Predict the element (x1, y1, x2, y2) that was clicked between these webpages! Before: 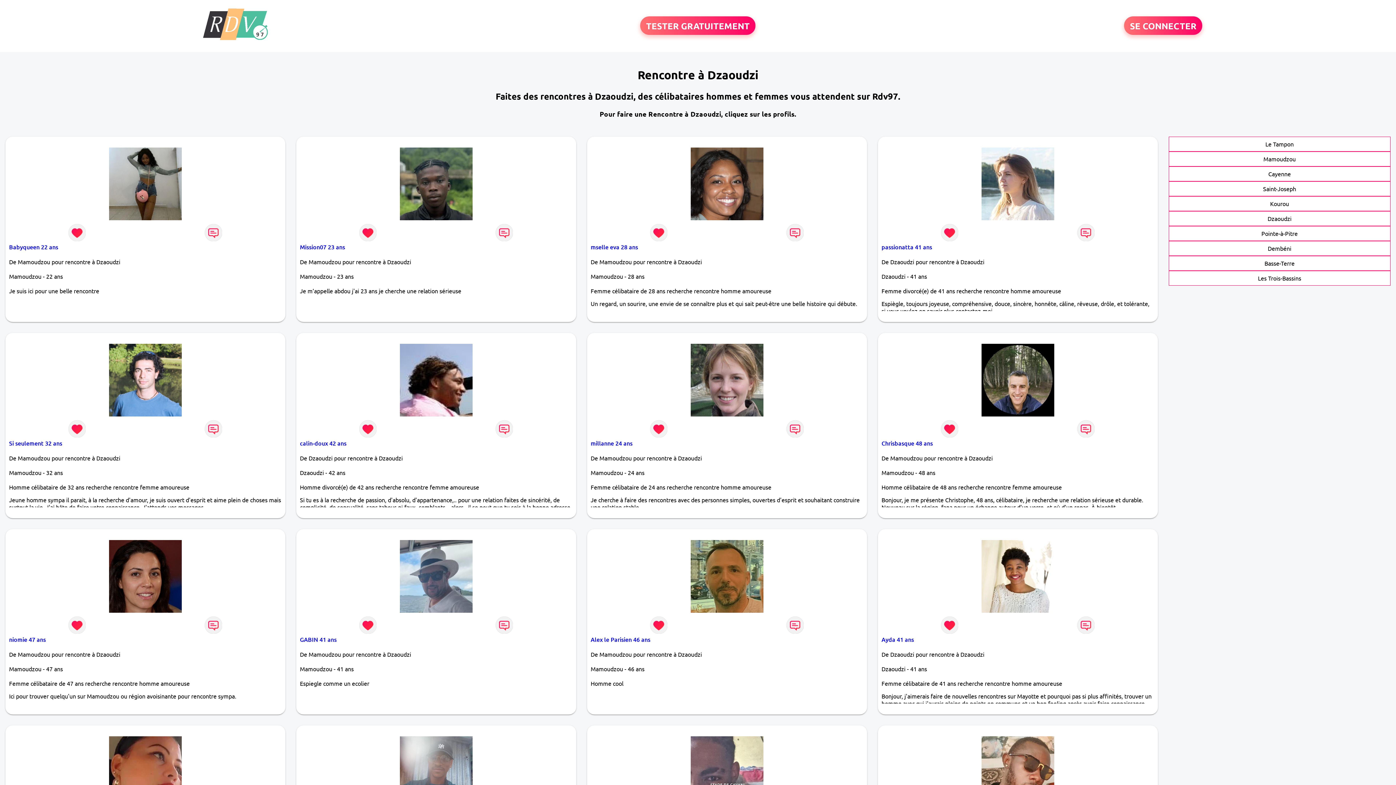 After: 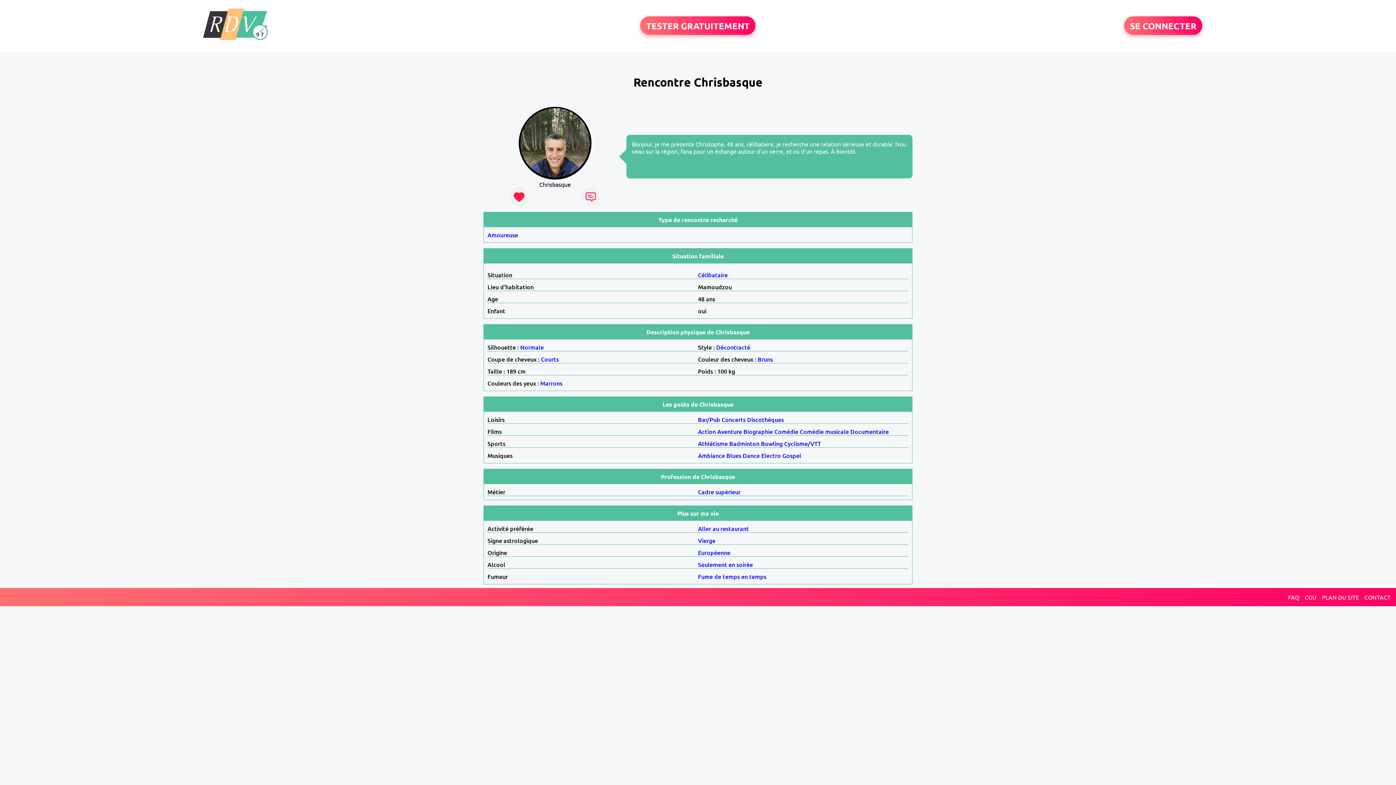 Action: label: Chrisbasque 48 ans bbox: (881, 439, 933, 447)